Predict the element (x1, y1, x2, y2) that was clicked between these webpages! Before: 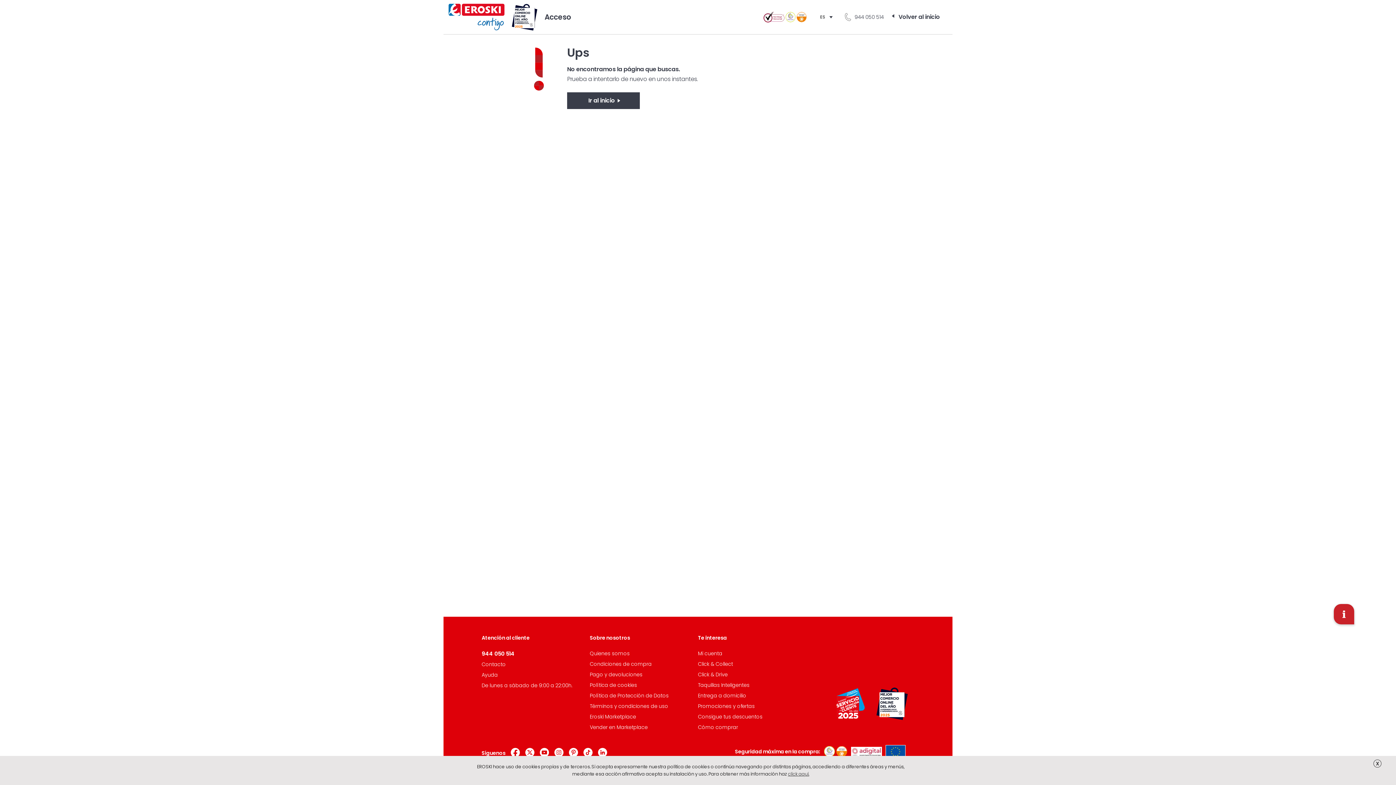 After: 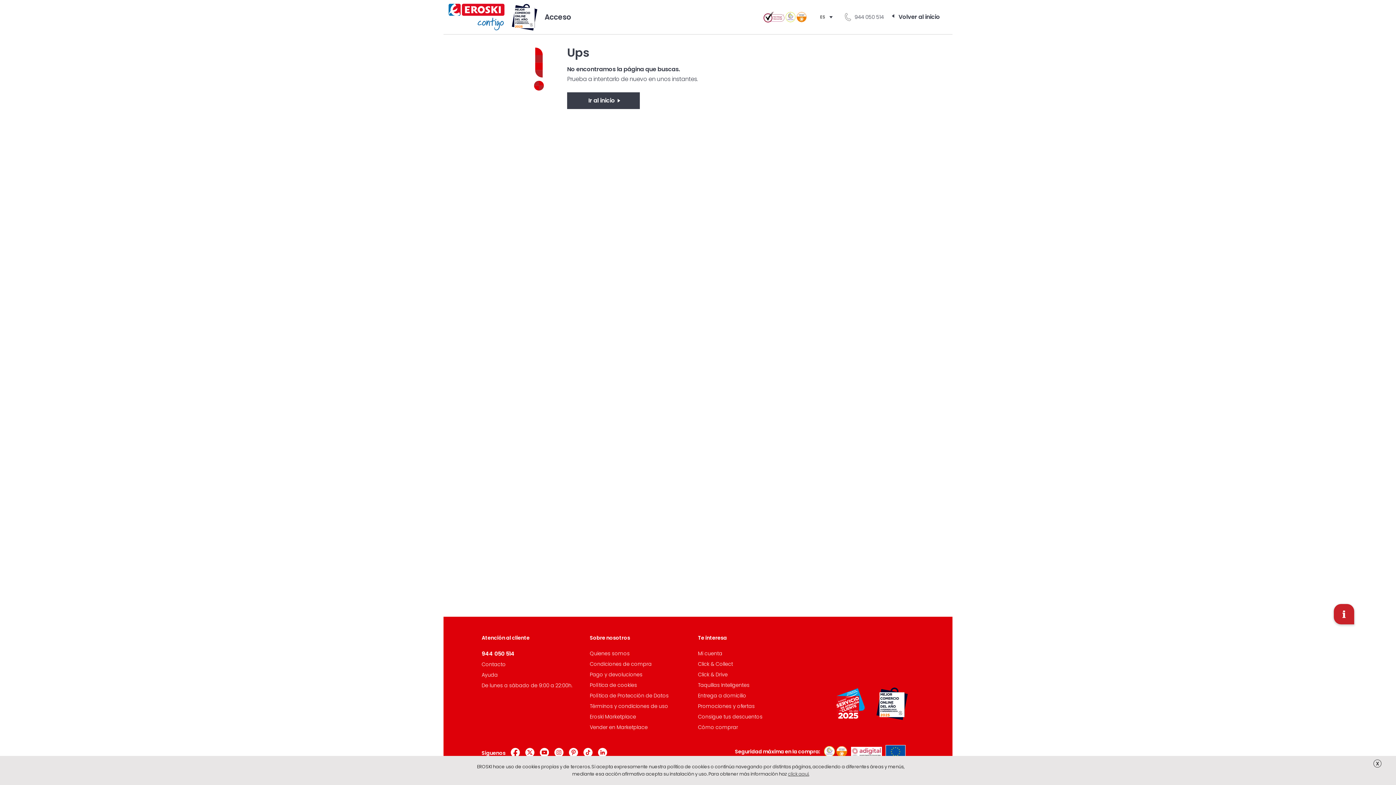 Action: label: 944 050 514 bbox: (843, 13, 884, 20)